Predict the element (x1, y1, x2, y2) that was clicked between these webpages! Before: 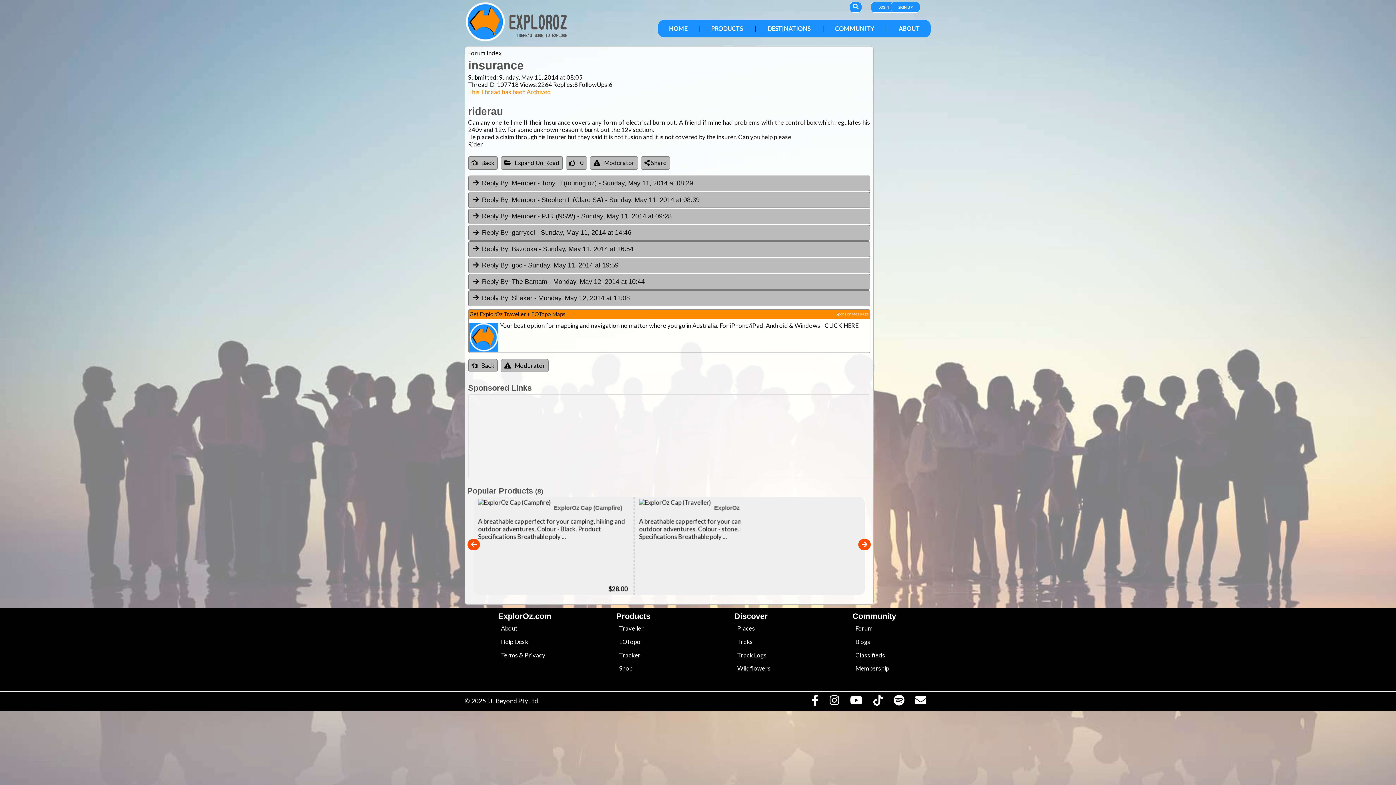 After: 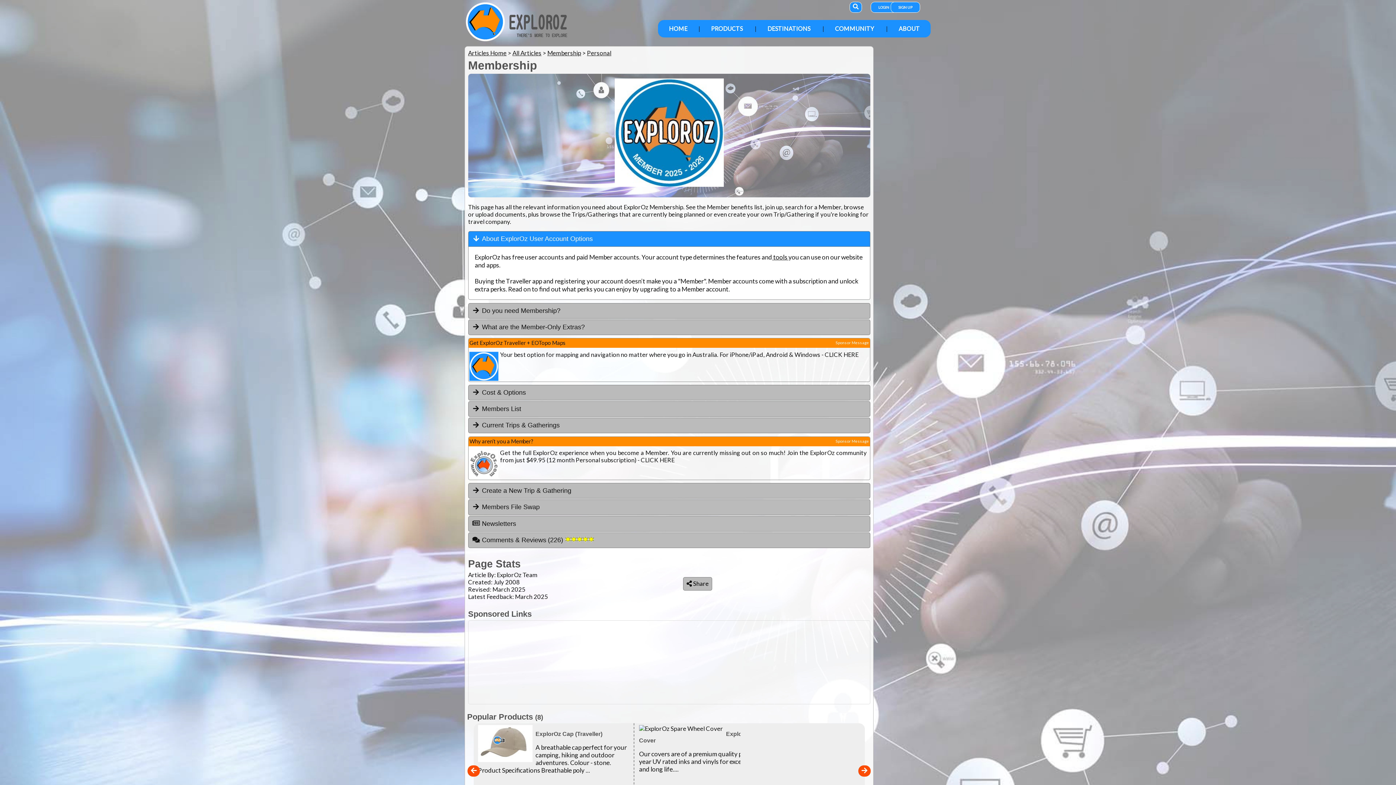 Action: label: Membership bbox: (855, 665, 889, 672)